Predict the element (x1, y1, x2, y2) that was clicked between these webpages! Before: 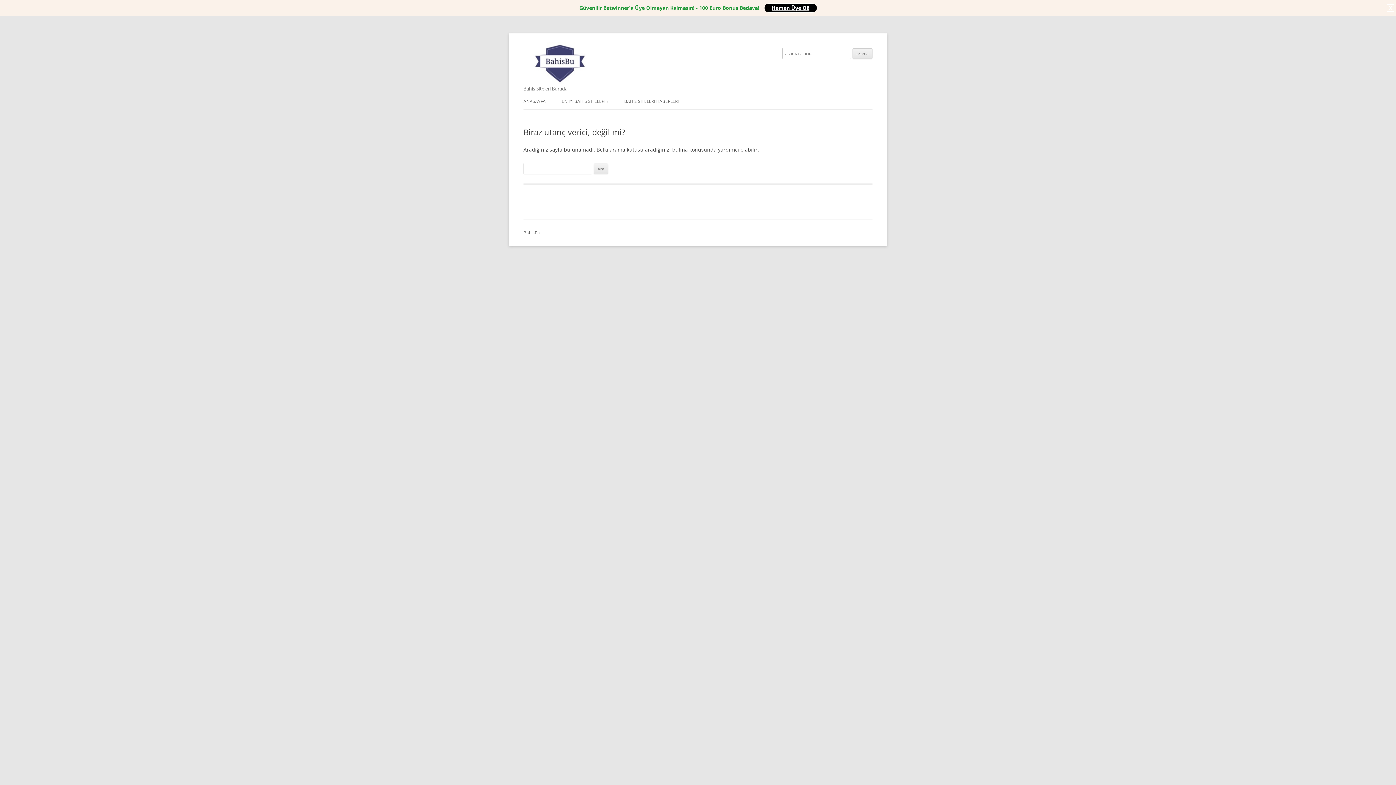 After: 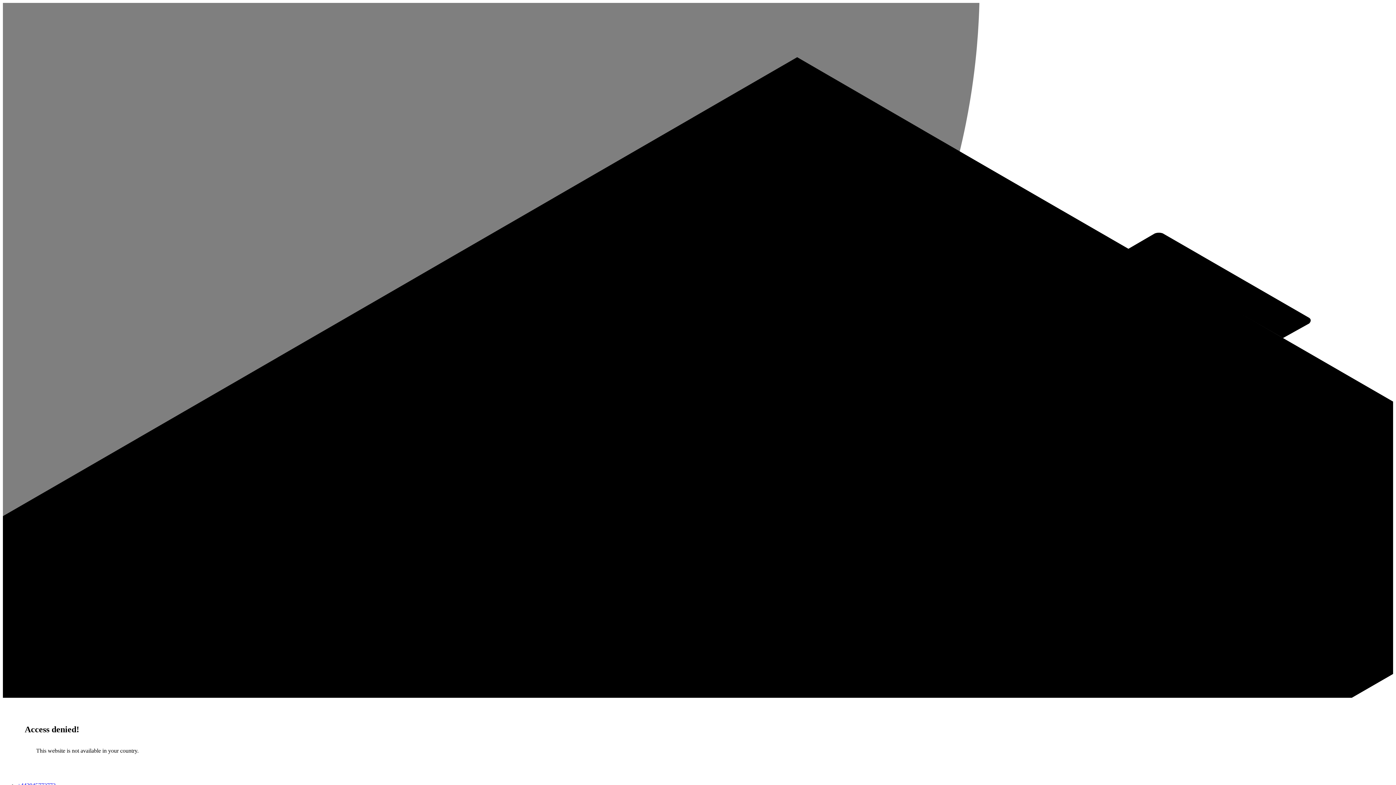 Action: bbox: (764, 3, 816, 12) label: Hemen Üye Ol!